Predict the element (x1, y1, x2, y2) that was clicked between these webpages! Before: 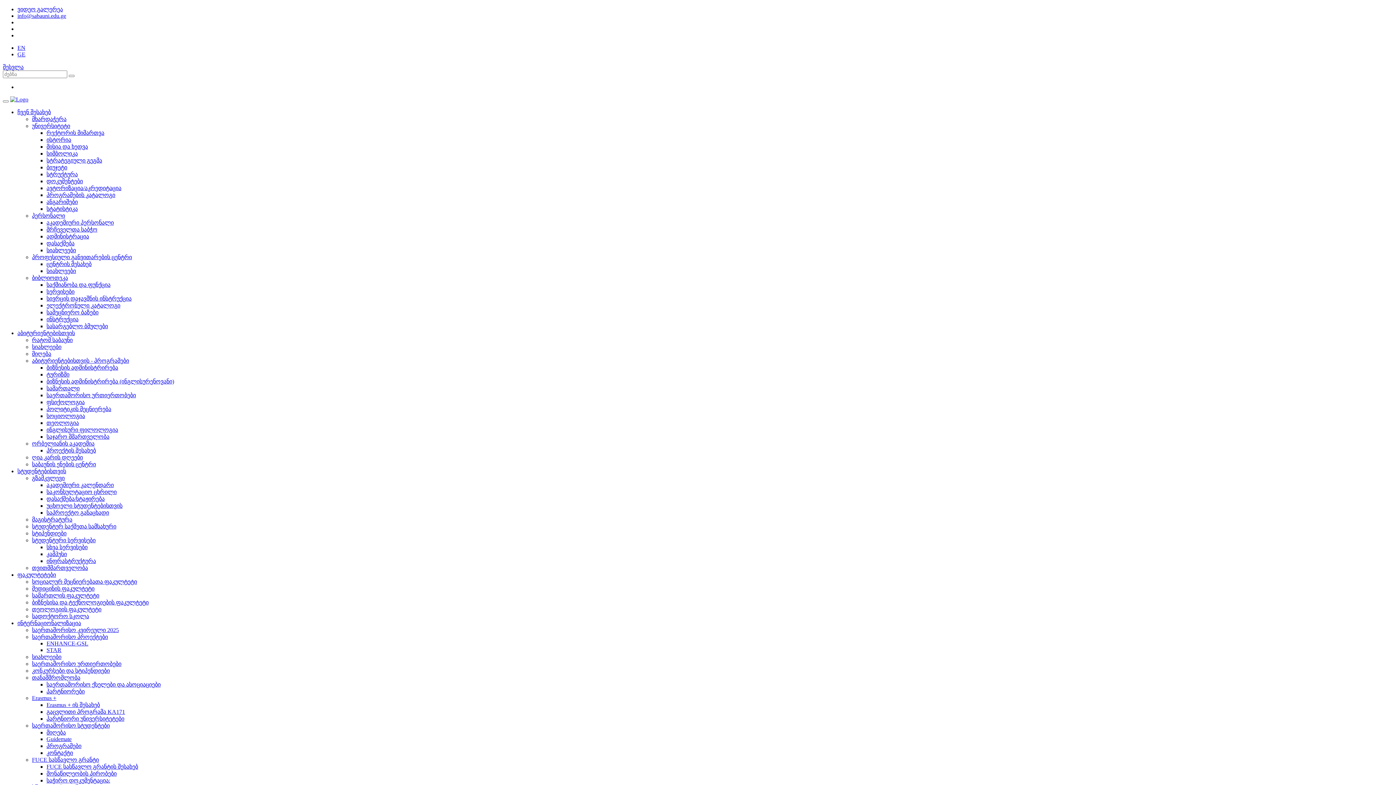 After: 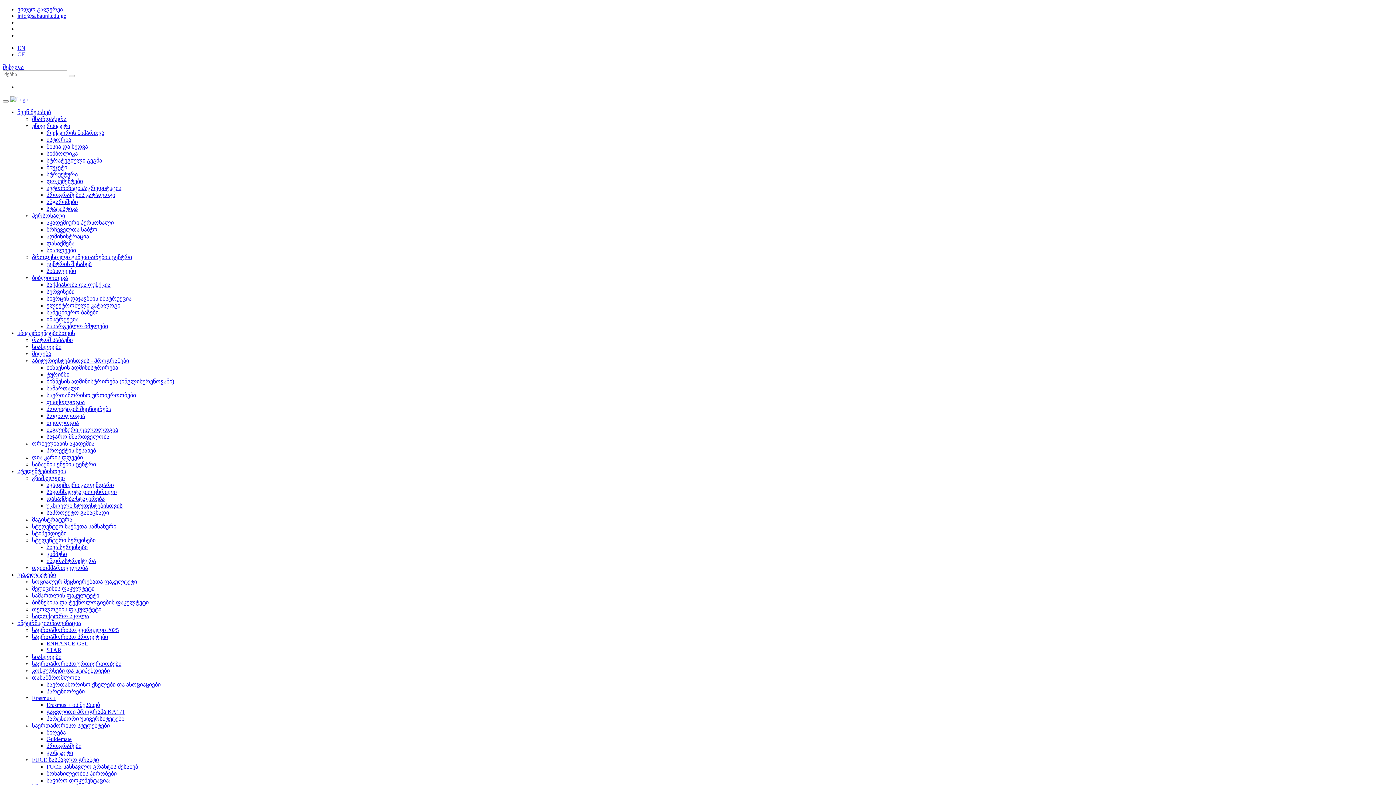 Action: bbox: (17, 330, 74, 336) label: აბიტურიენტებისთვის